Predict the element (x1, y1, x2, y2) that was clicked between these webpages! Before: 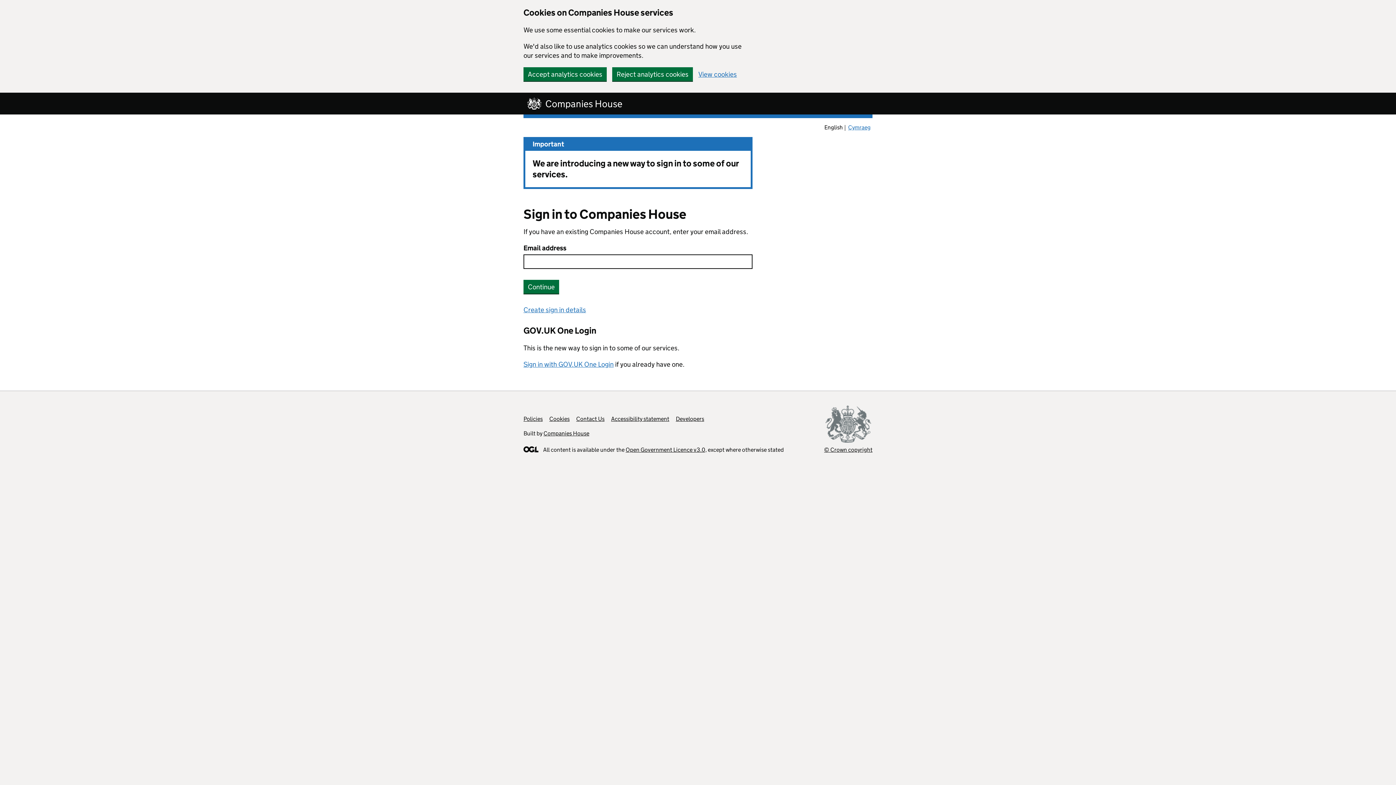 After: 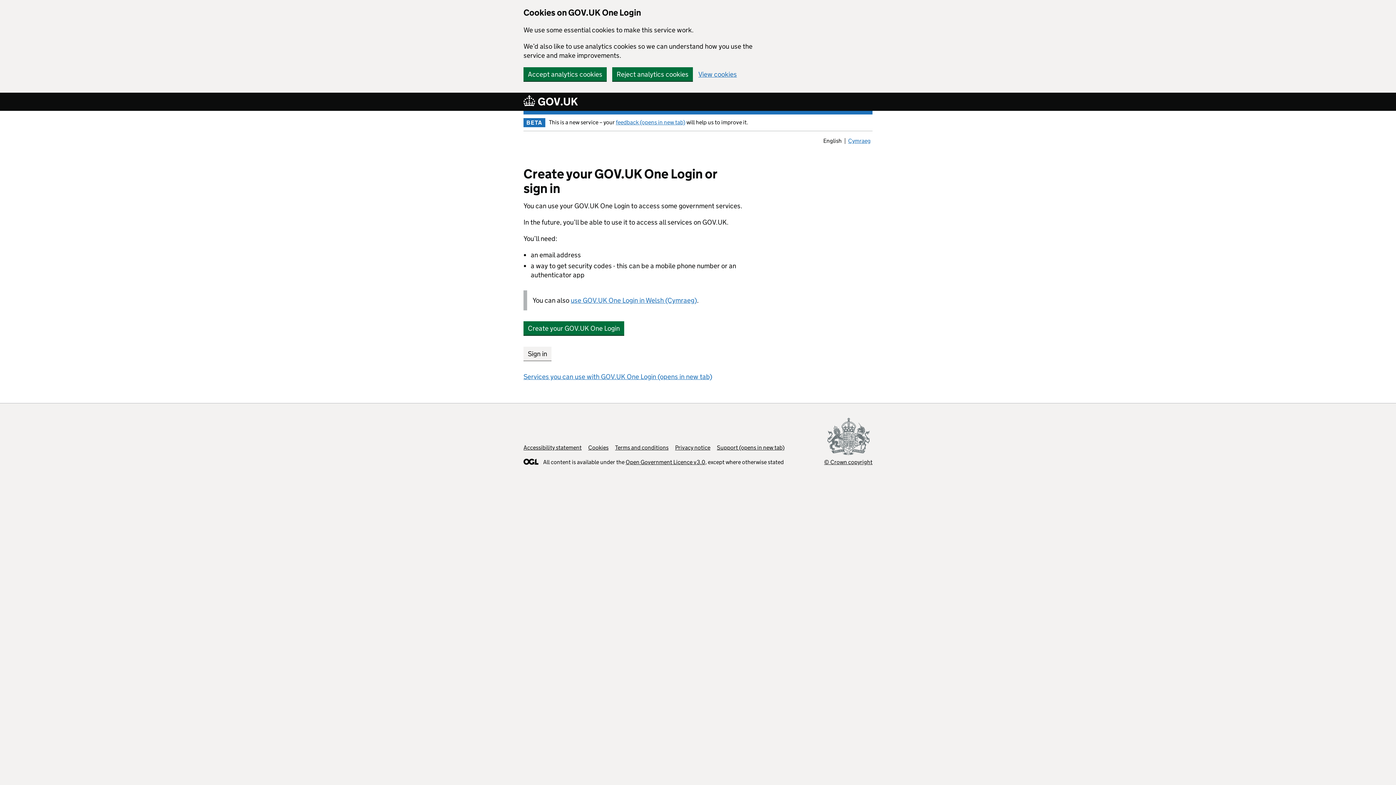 Action: bbox: (523, 360, 613, 368) label: Sign in with GOV.UK One Login